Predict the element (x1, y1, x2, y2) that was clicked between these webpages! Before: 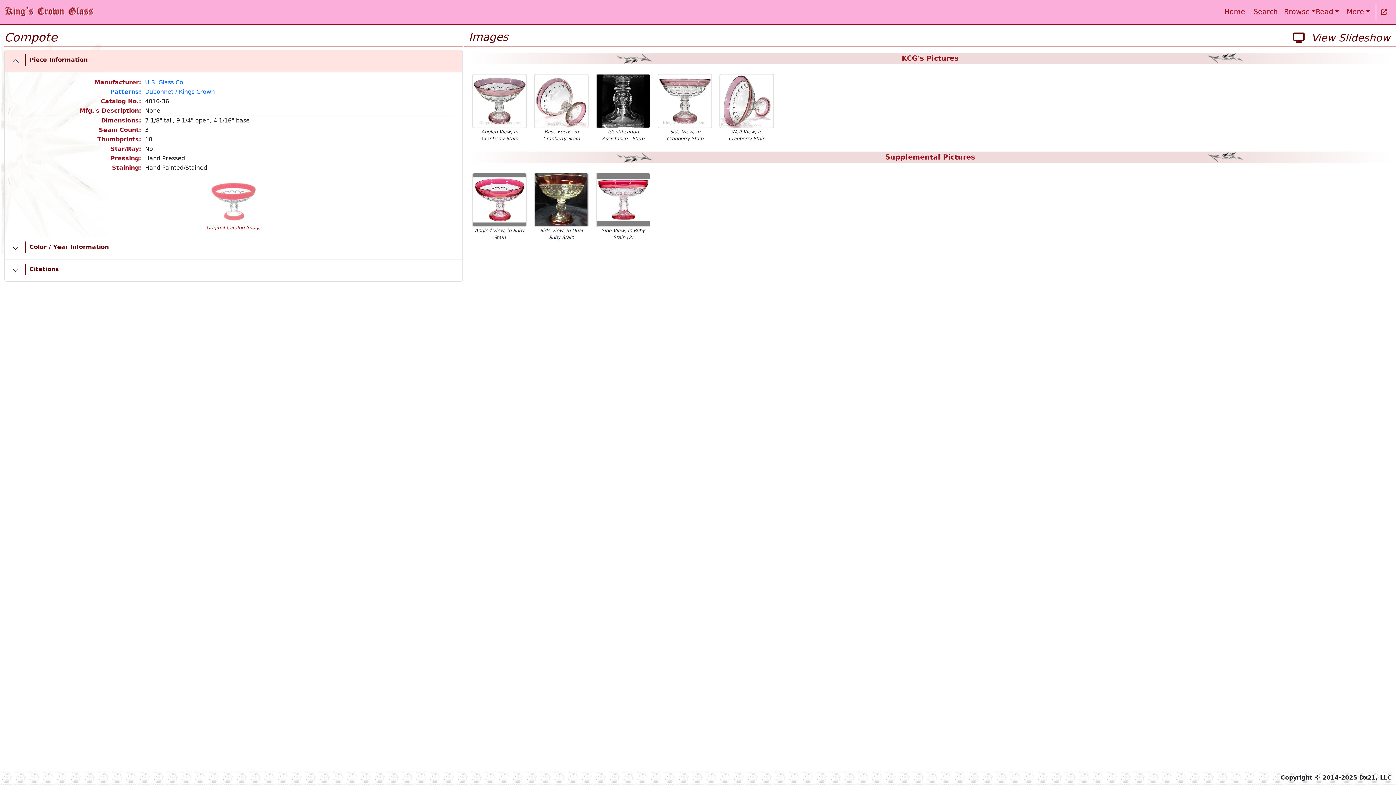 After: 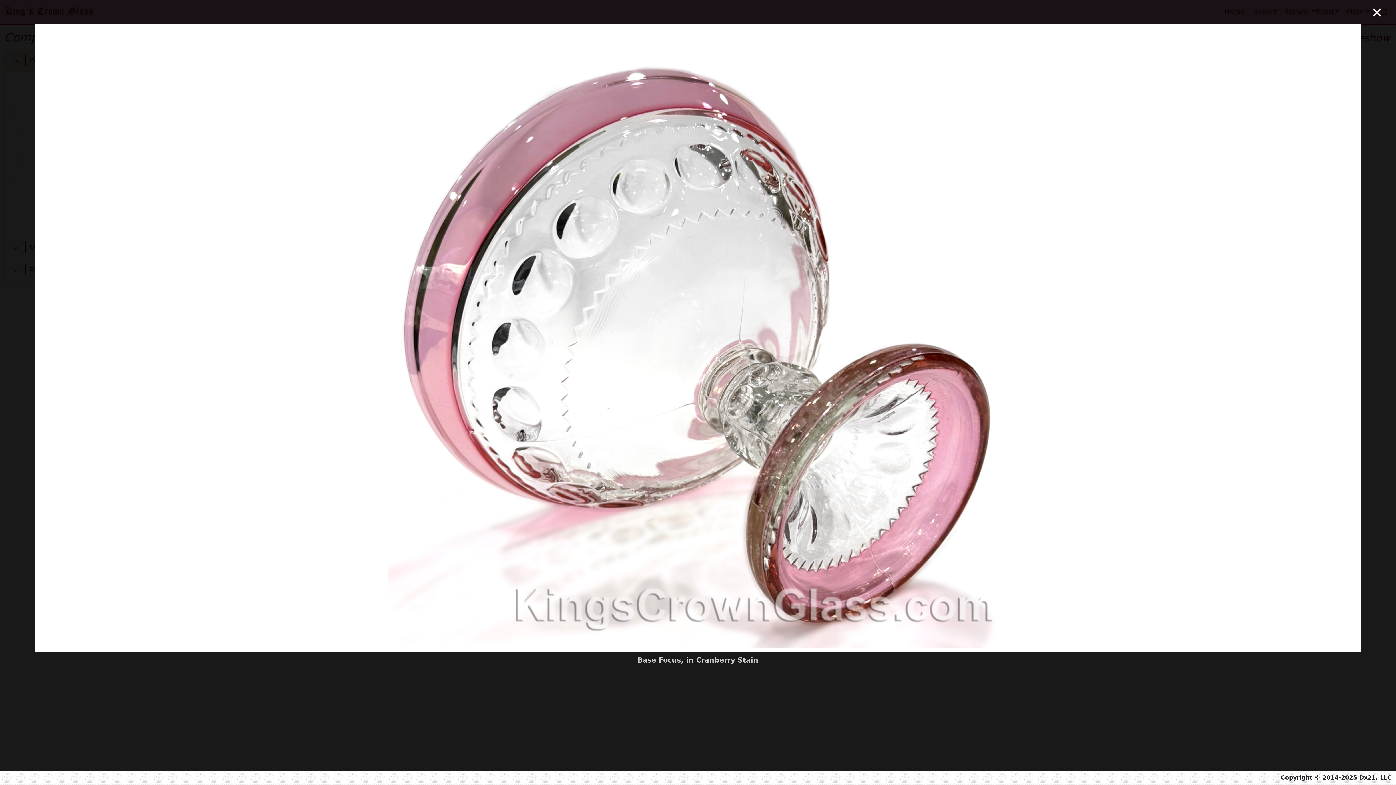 Action: label: Base Focus, in Cranberry Stain bbox: (534, 73, 588, 142)